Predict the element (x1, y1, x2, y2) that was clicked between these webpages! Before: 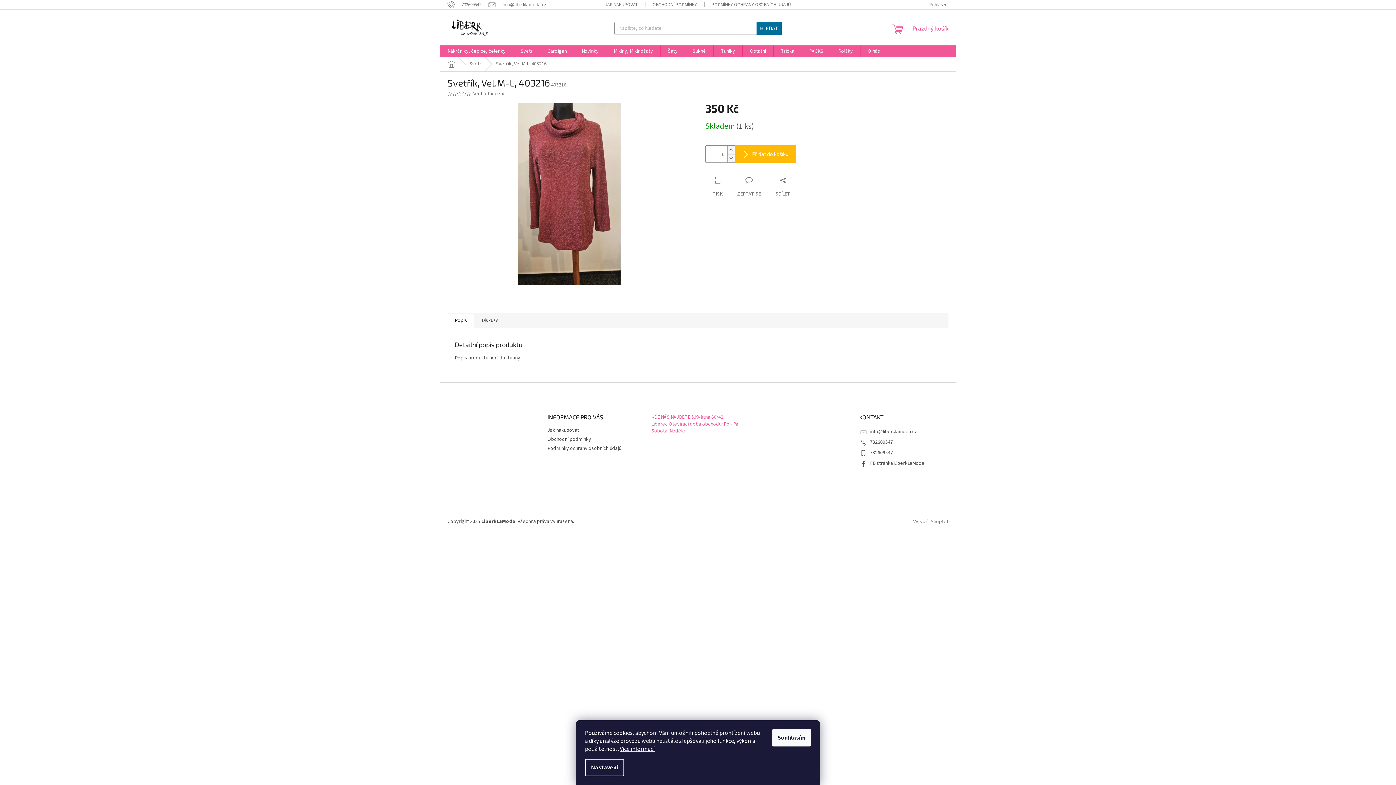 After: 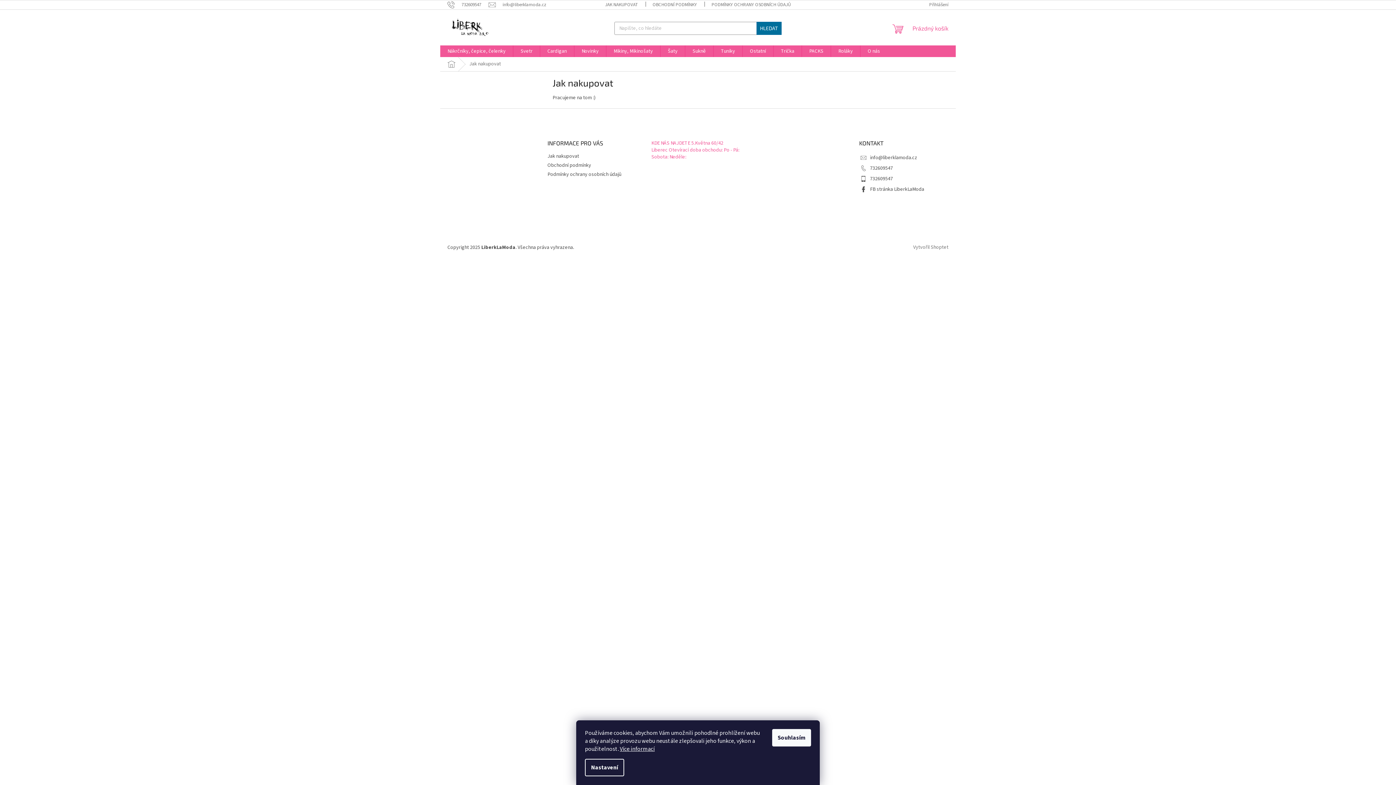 Action: label: JAK NAKUPOVAT bbox: (597, 0, 645, 9)